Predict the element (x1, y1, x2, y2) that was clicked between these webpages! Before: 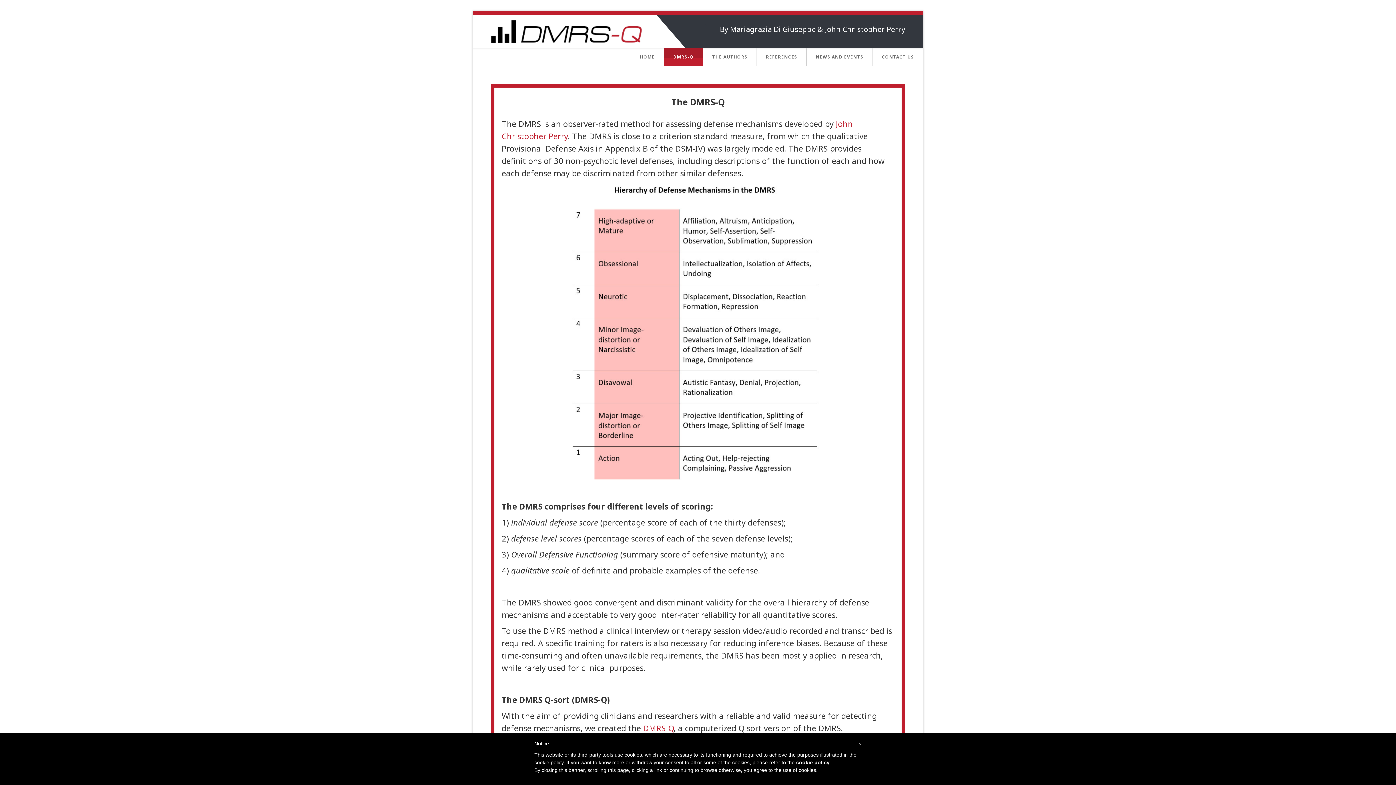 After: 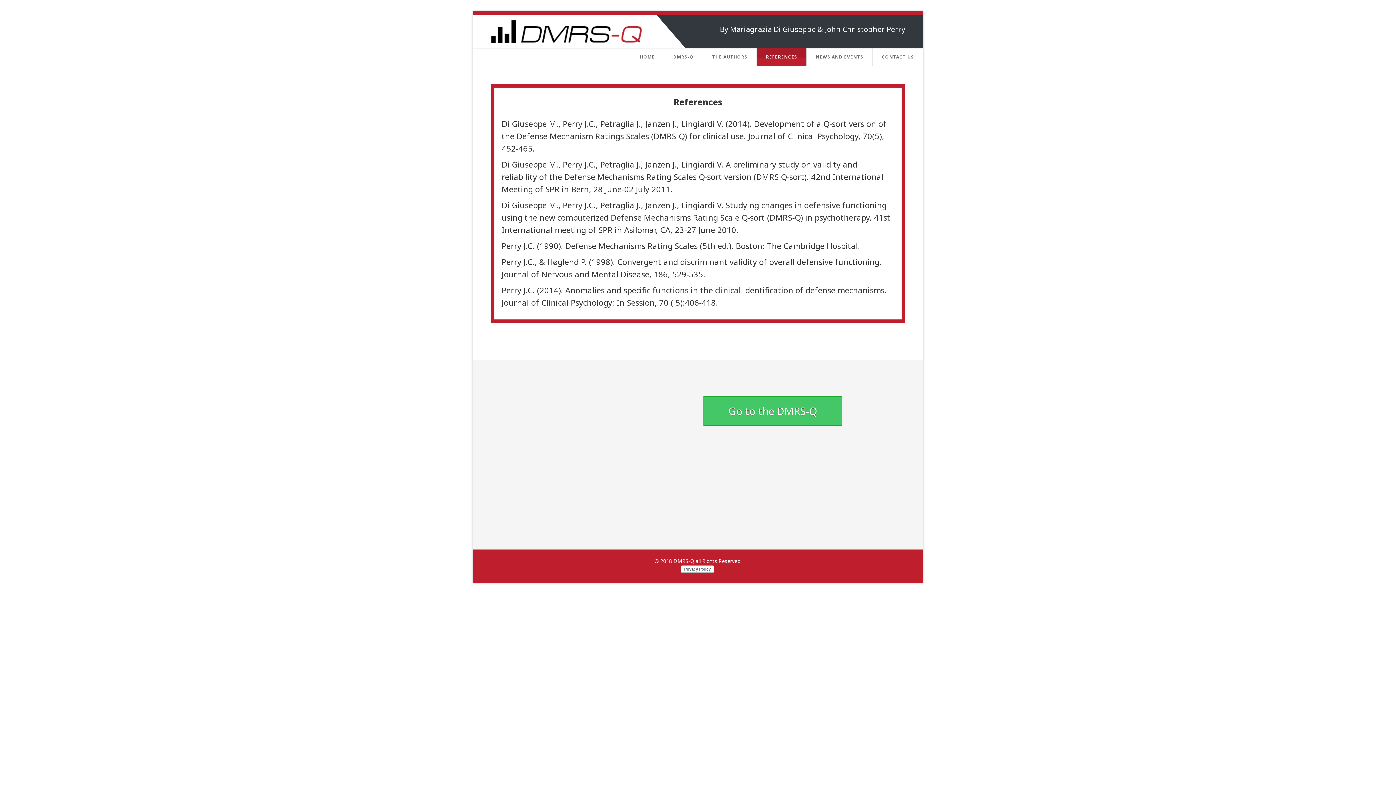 Action: label: DMRS-Q bbox: (643, 722, 673, 733)